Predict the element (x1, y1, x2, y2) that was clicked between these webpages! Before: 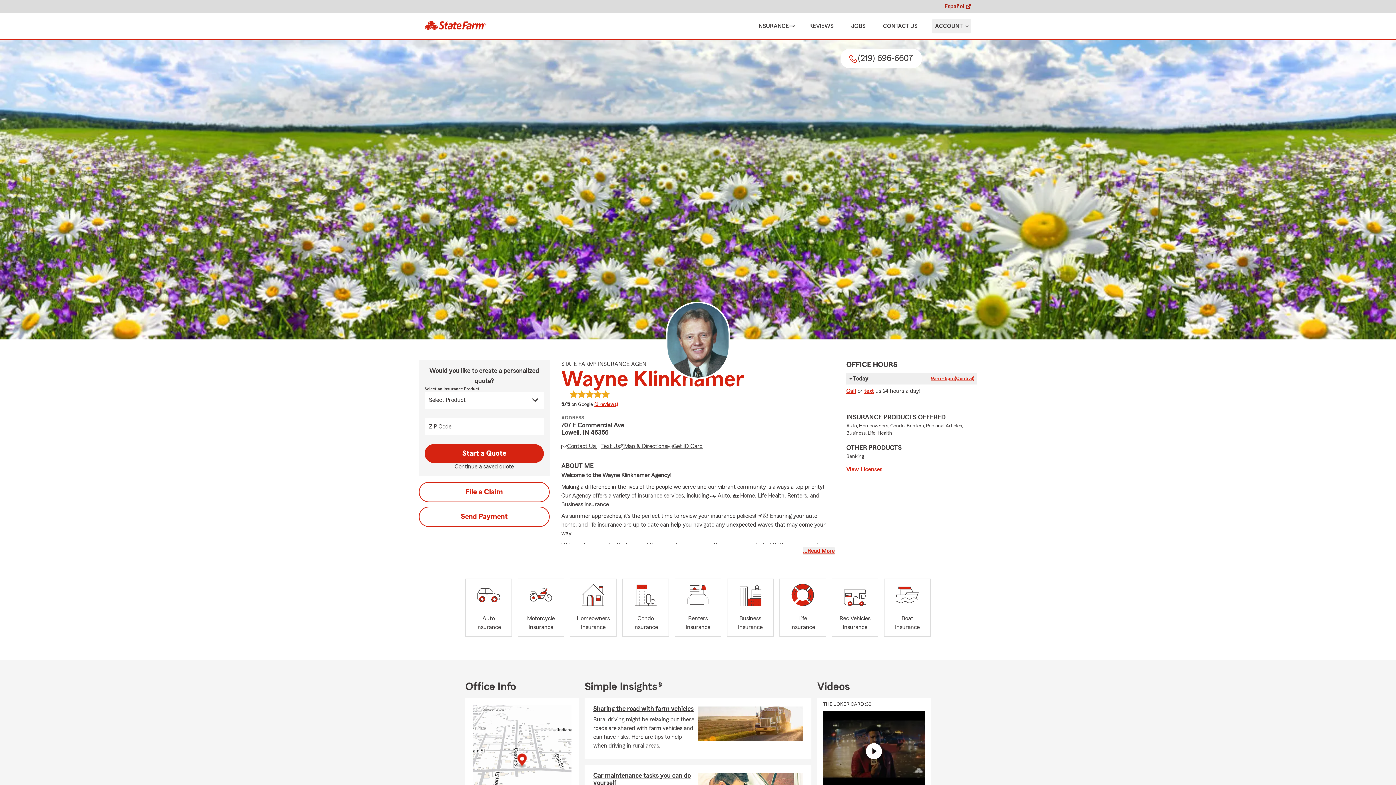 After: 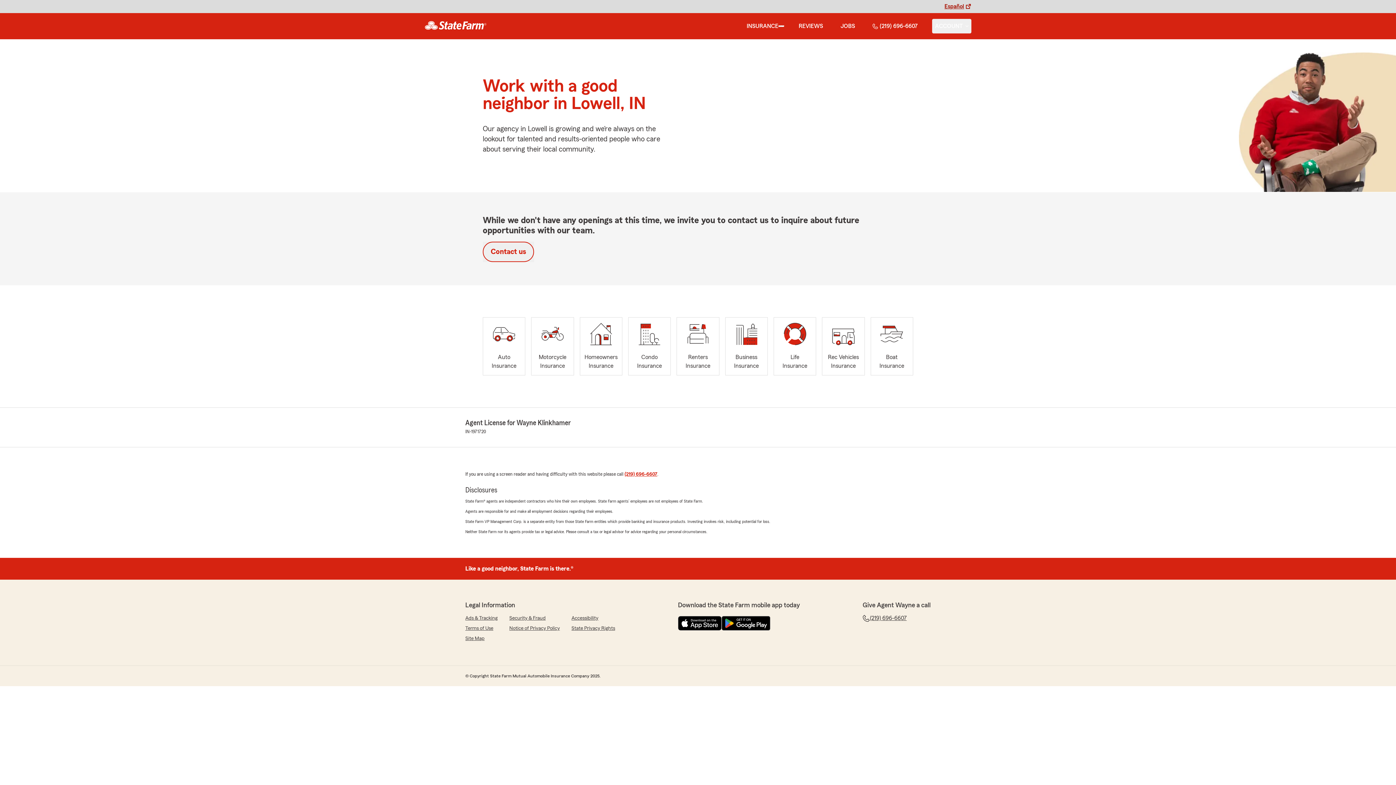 Action: label: JOBS bbox: (848, 18, 868, 33)